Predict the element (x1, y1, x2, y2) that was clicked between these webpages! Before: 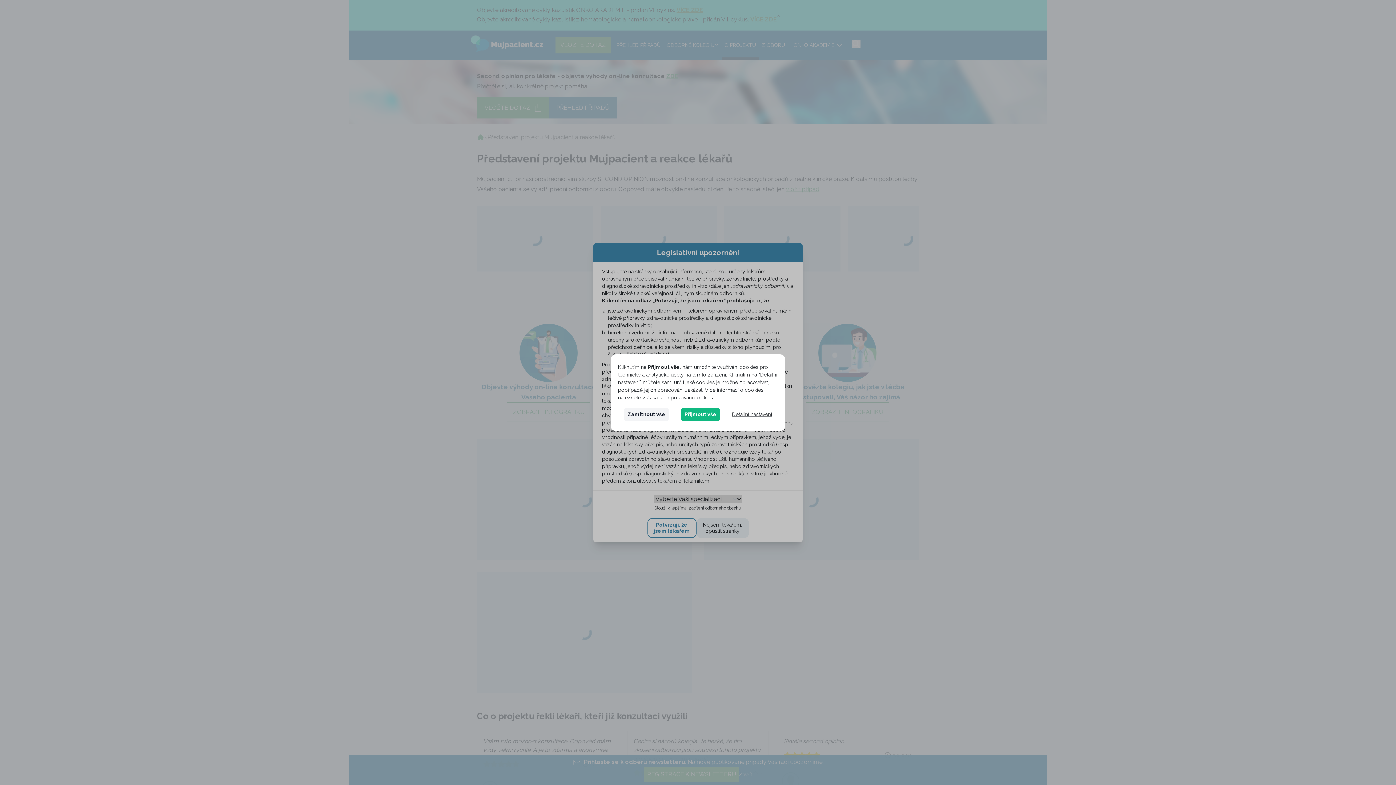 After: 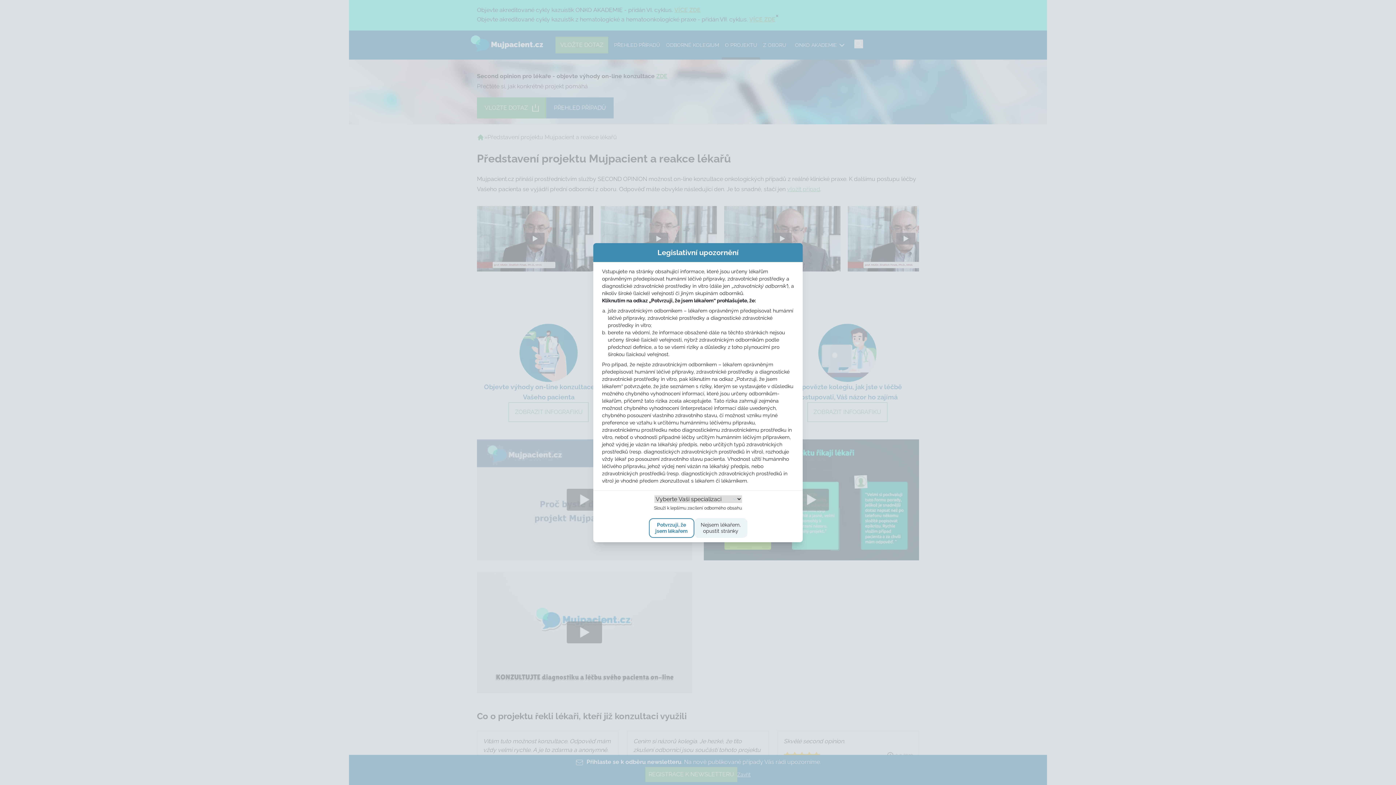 Action: label: Přijmout vše bbox: (681, 407, 720, 421)